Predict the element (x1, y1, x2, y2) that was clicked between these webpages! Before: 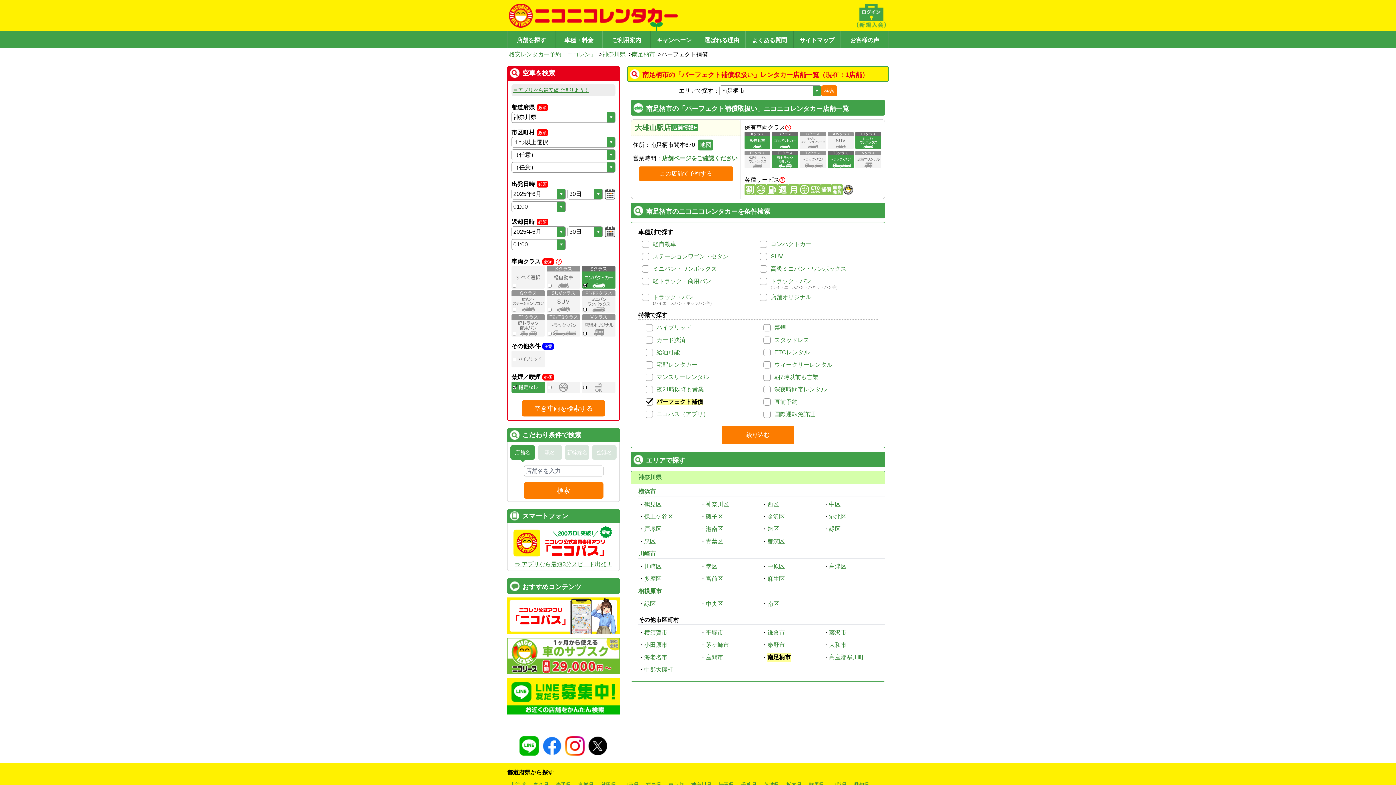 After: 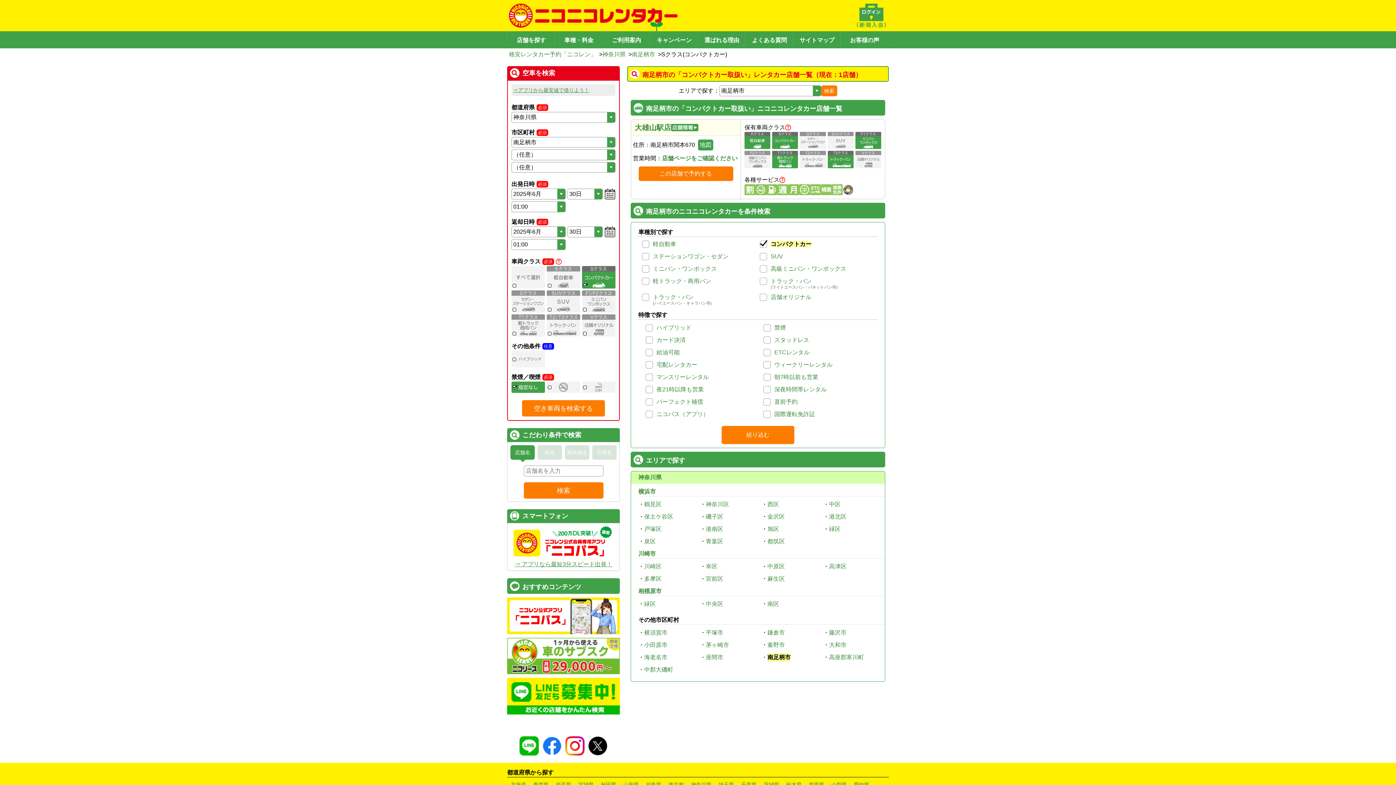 Action: bbox: (770, 171, 874, 180) label: コンパクトカー